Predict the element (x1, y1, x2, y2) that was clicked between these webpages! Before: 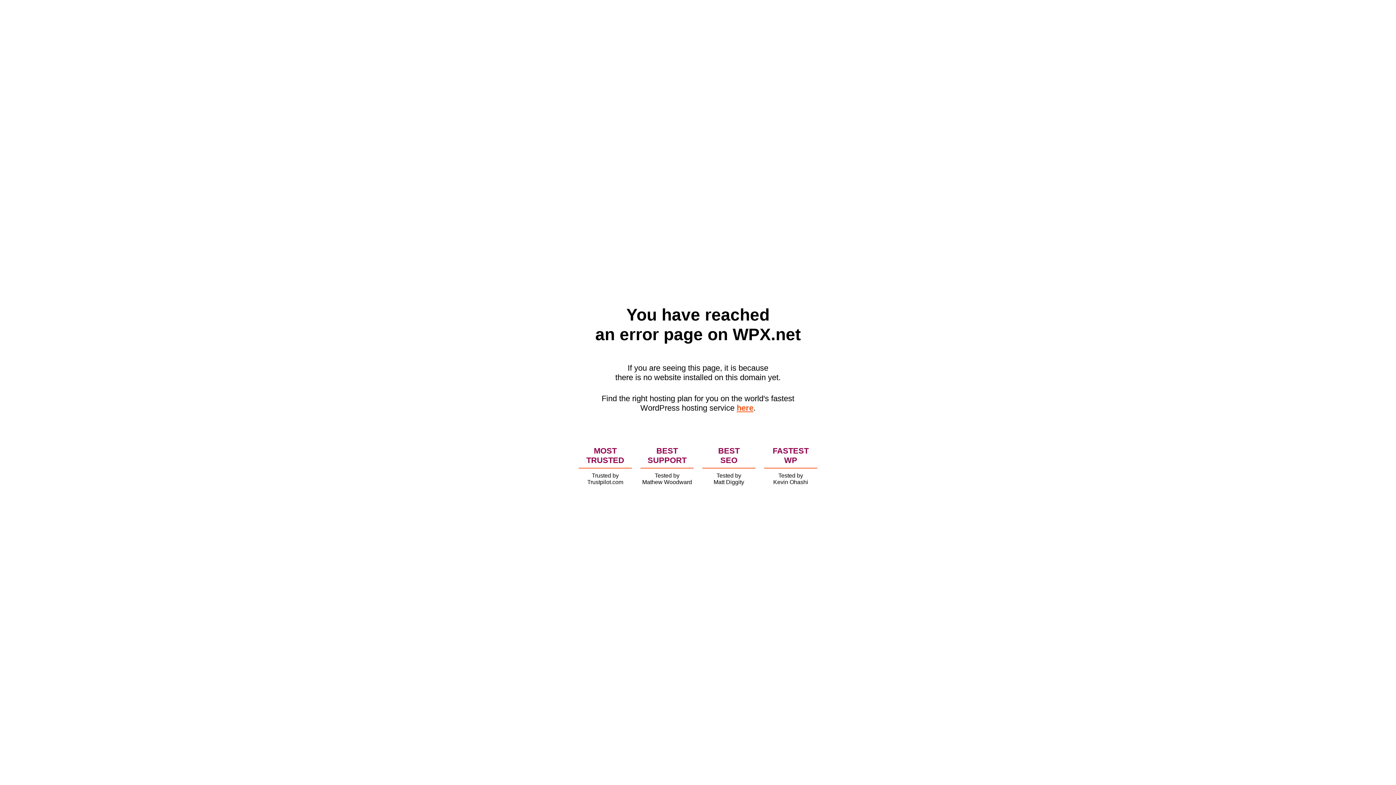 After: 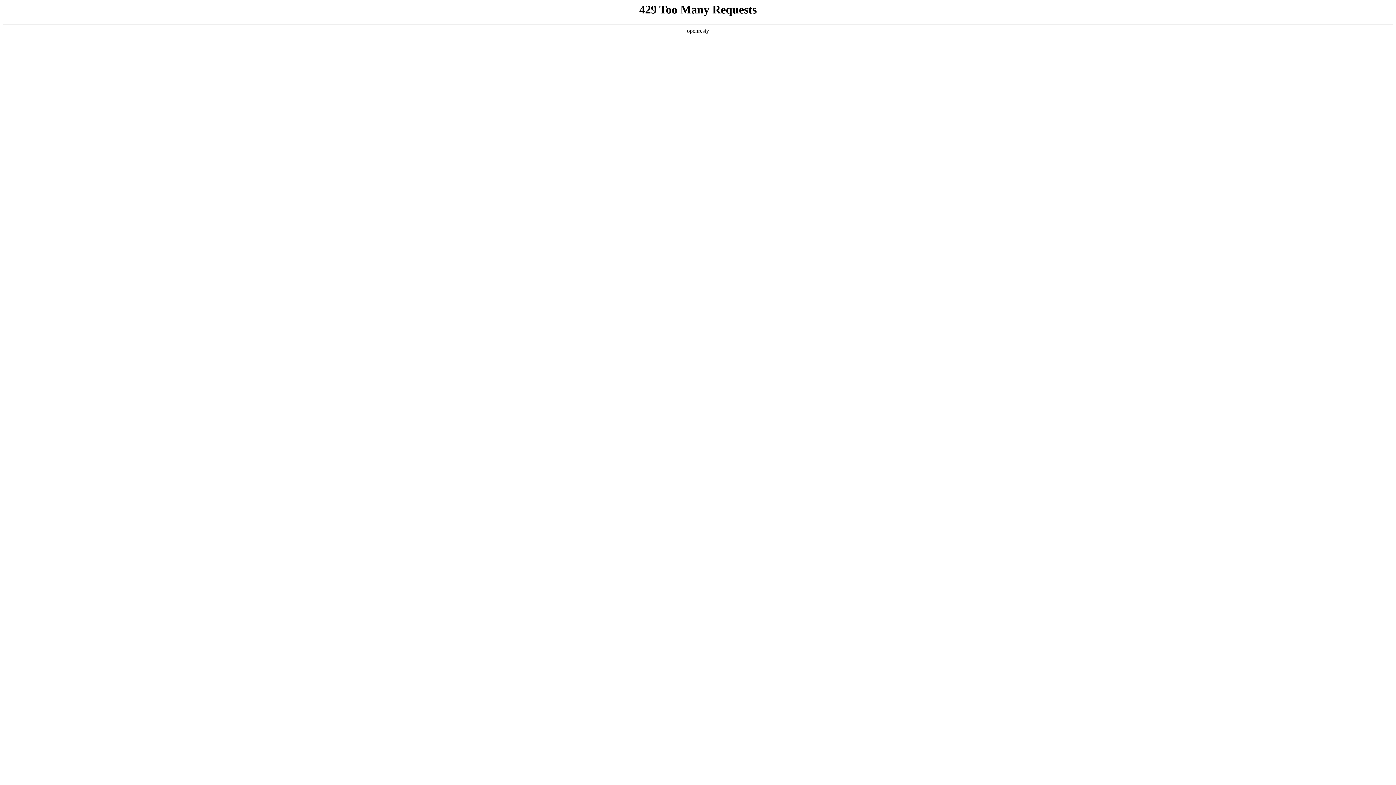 Action: bbox: (736, 403, 753, 412) label: here